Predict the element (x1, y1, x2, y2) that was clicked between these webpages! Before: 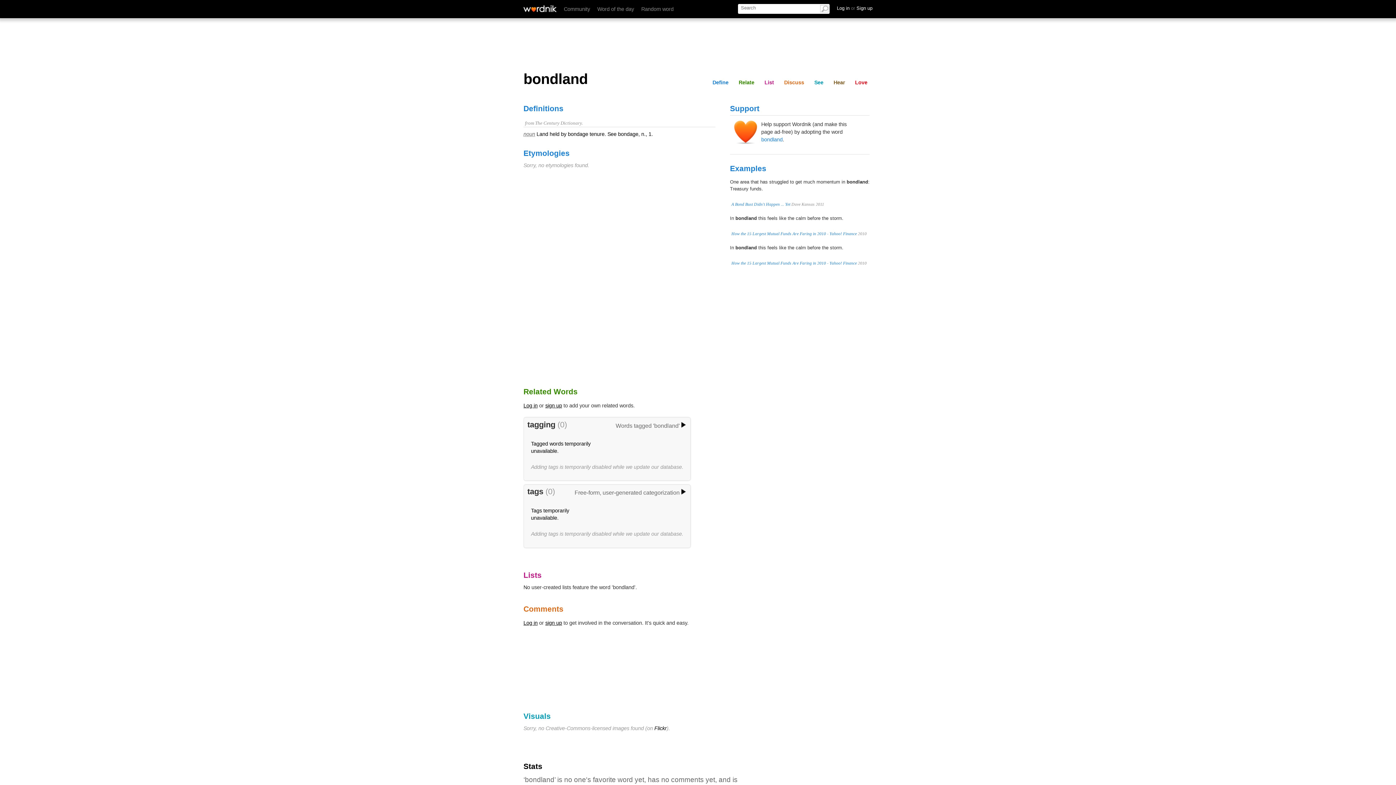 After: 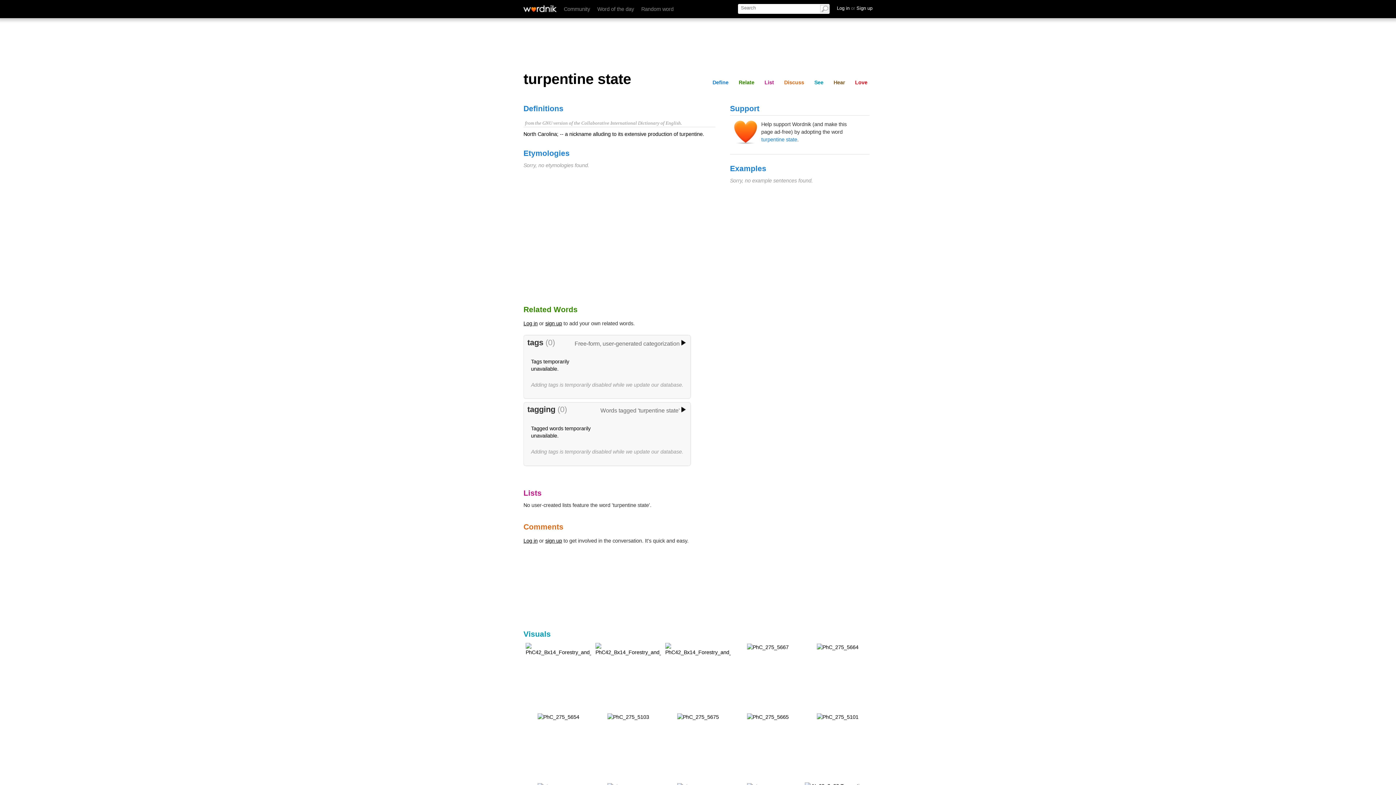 Action: label: Random word bbox: (641, 6, 673, 12)